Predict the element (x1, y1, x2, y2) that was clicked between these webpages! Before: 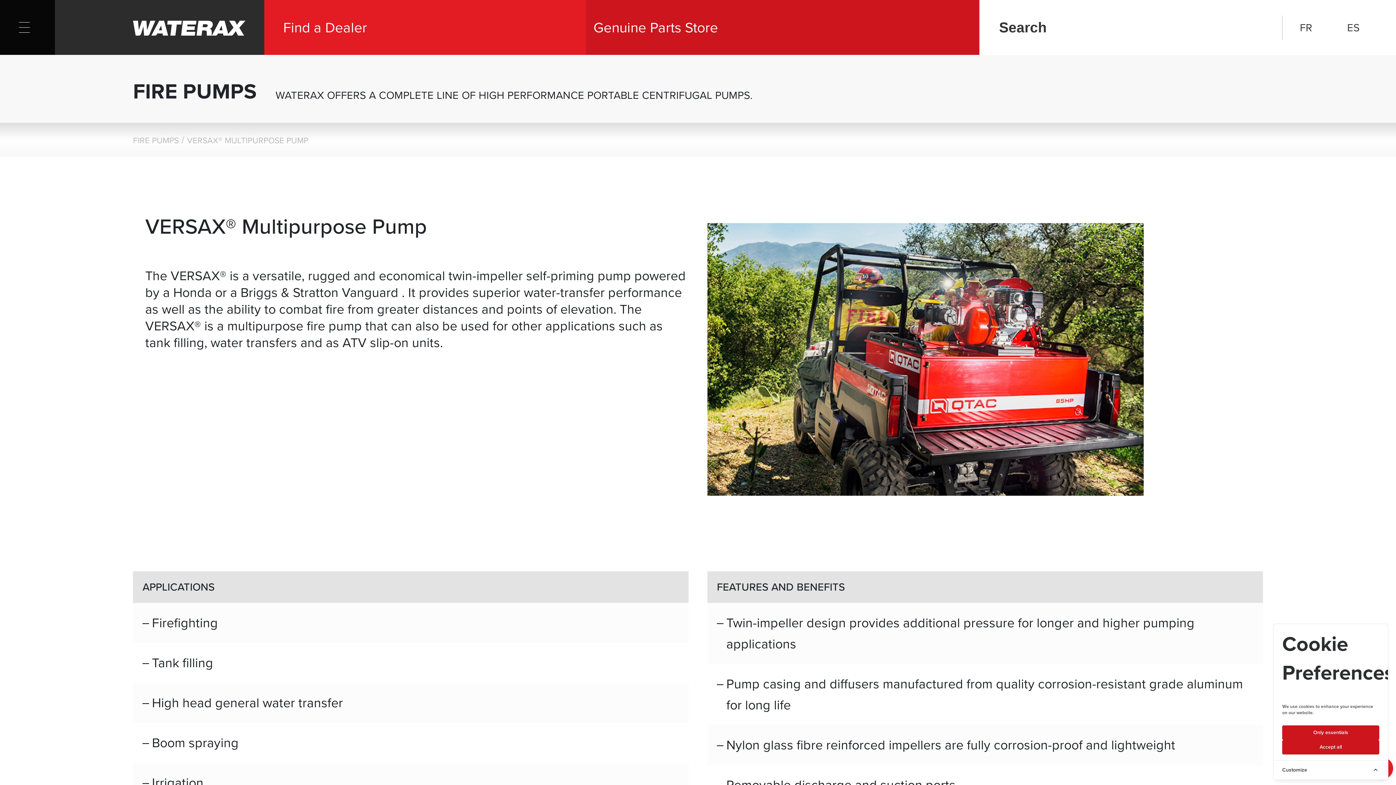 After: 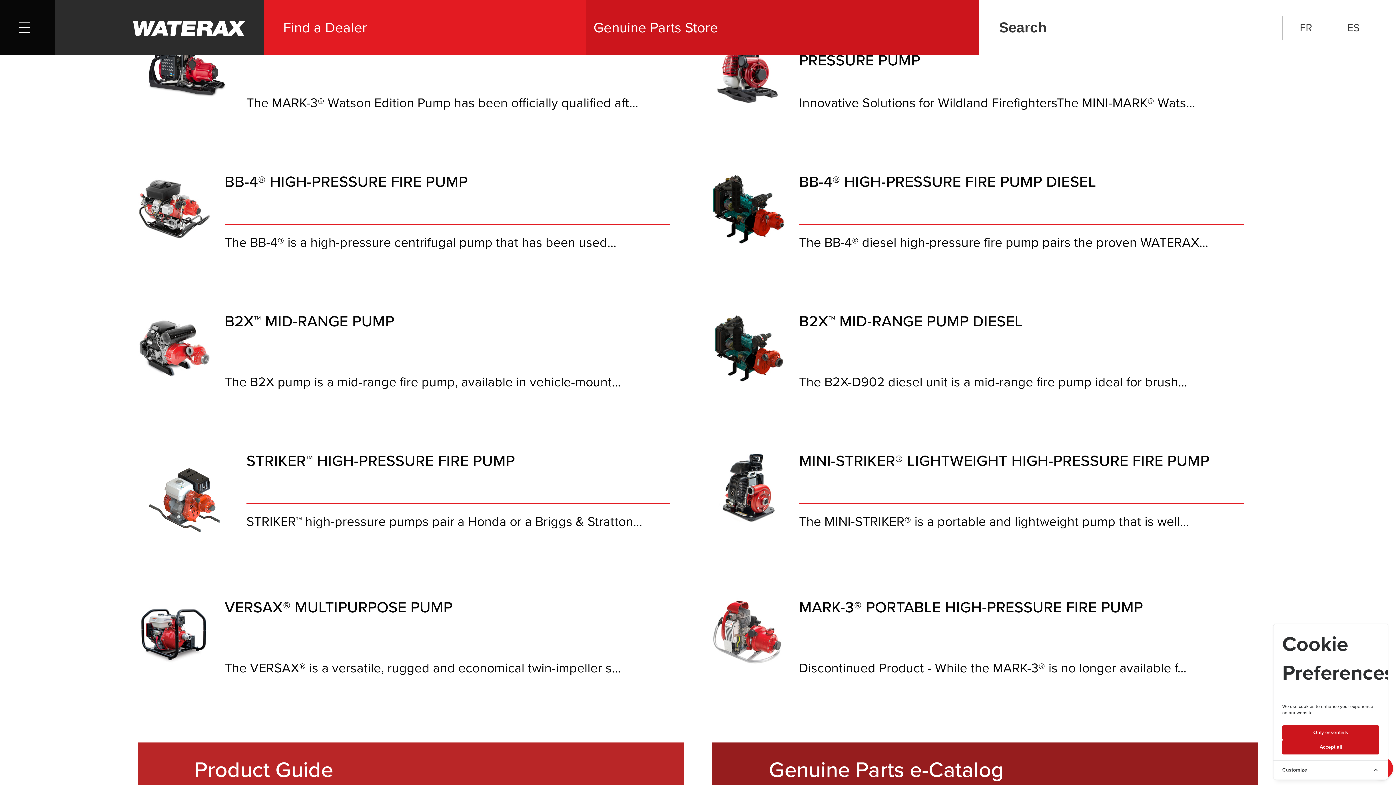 Action: label: FIRE PUMPS bbox: (133, 134, 178, 146)